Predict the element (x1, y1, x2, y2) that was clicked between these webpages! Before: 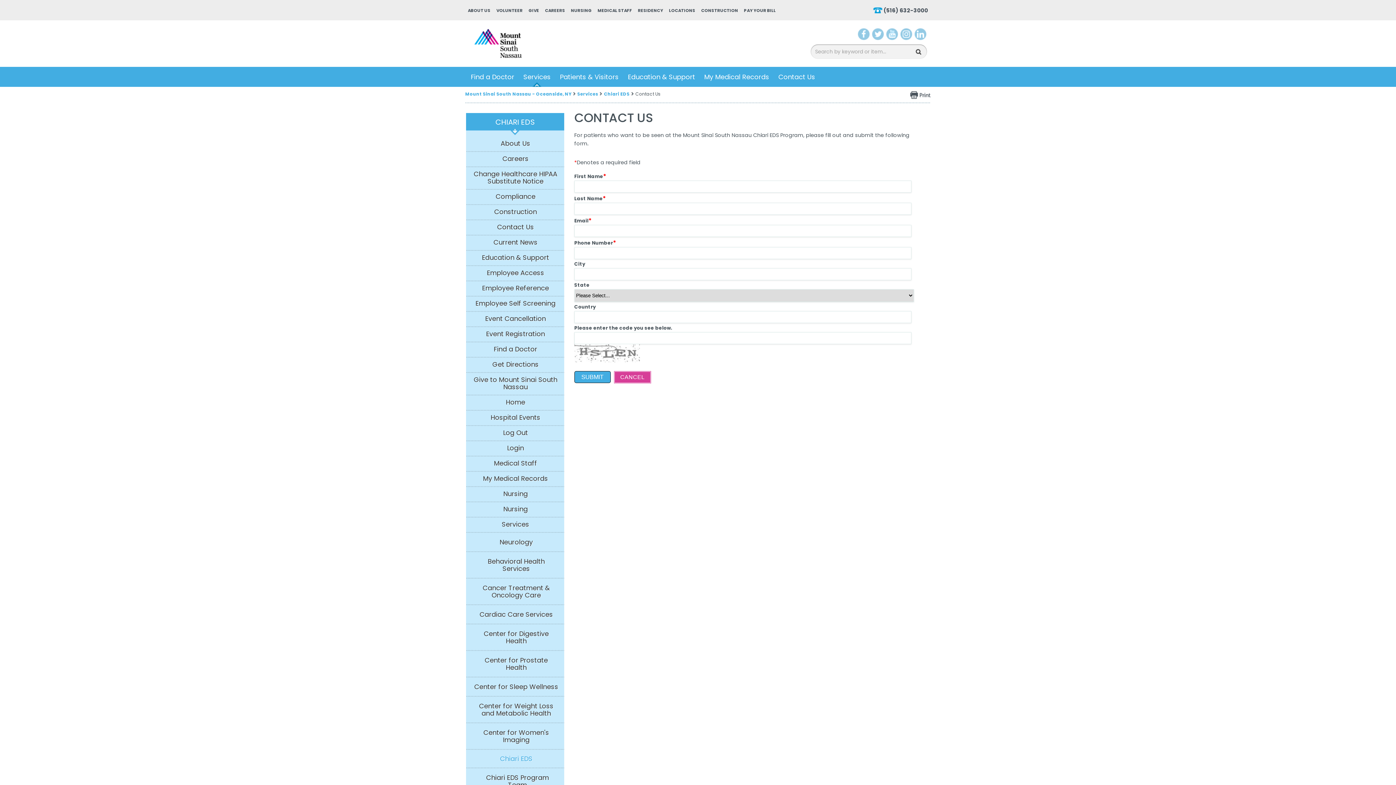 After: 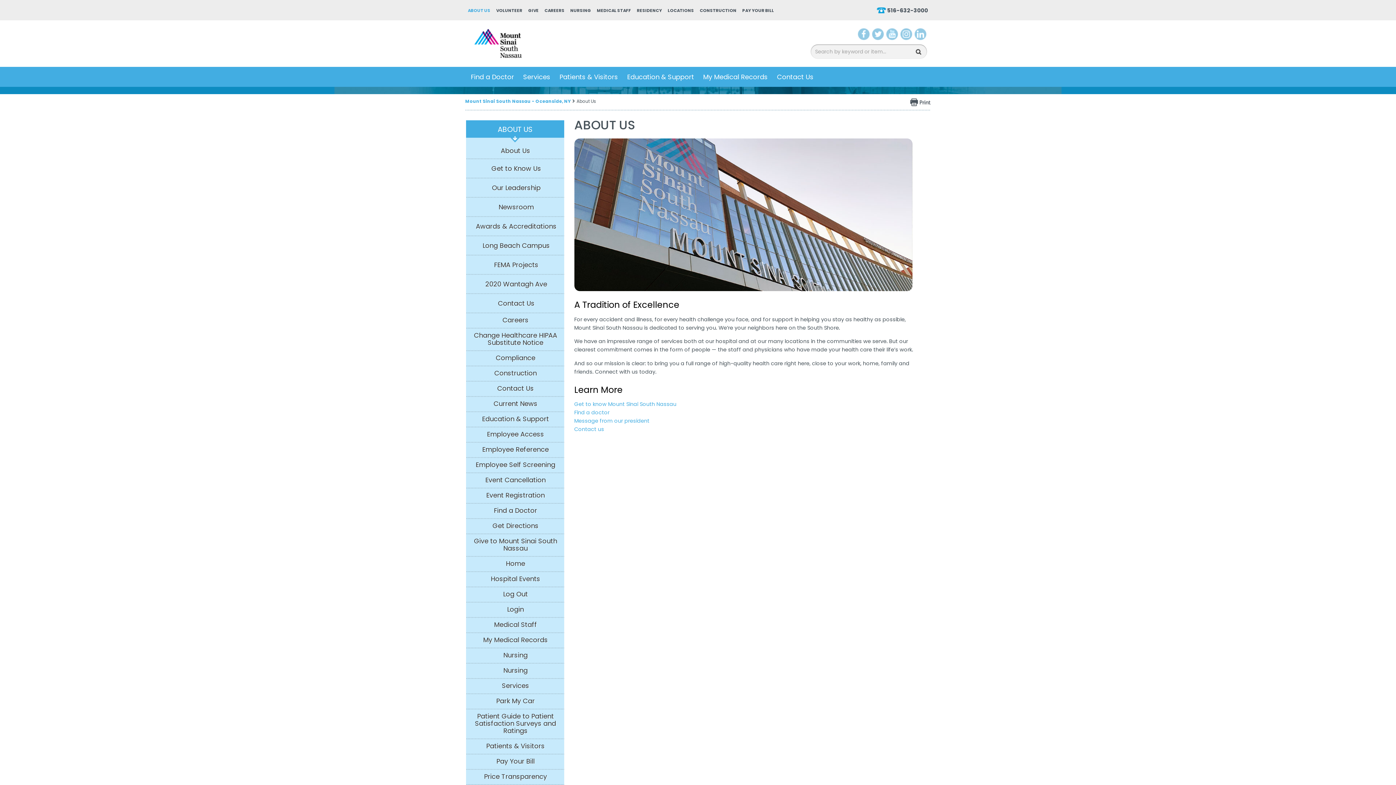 Action: label: ABOUT US bbox: (468, 7, 490, 13)